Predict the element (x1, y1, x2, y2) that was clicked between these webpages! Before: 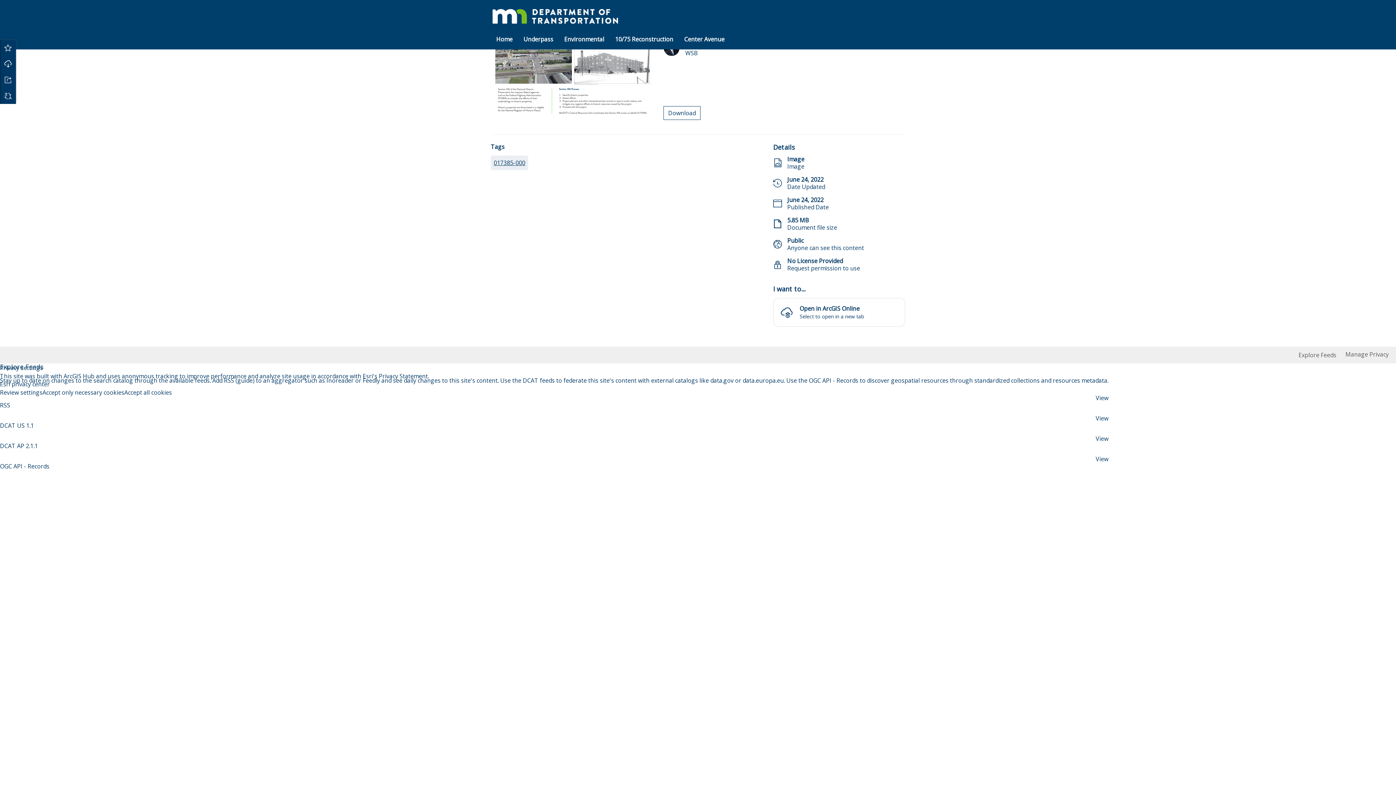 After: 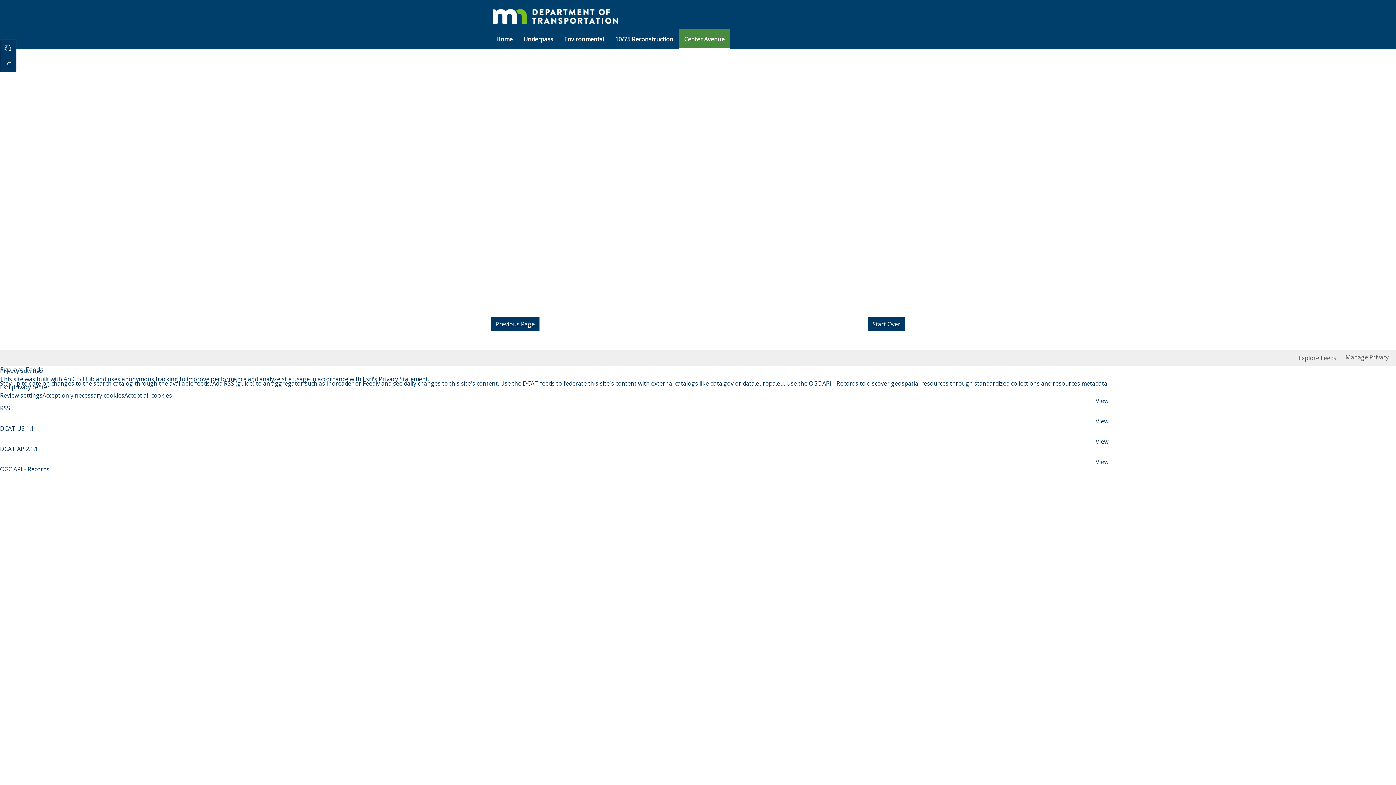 Action: label: Center Avenue bbox: (678, 29, 730, 49)